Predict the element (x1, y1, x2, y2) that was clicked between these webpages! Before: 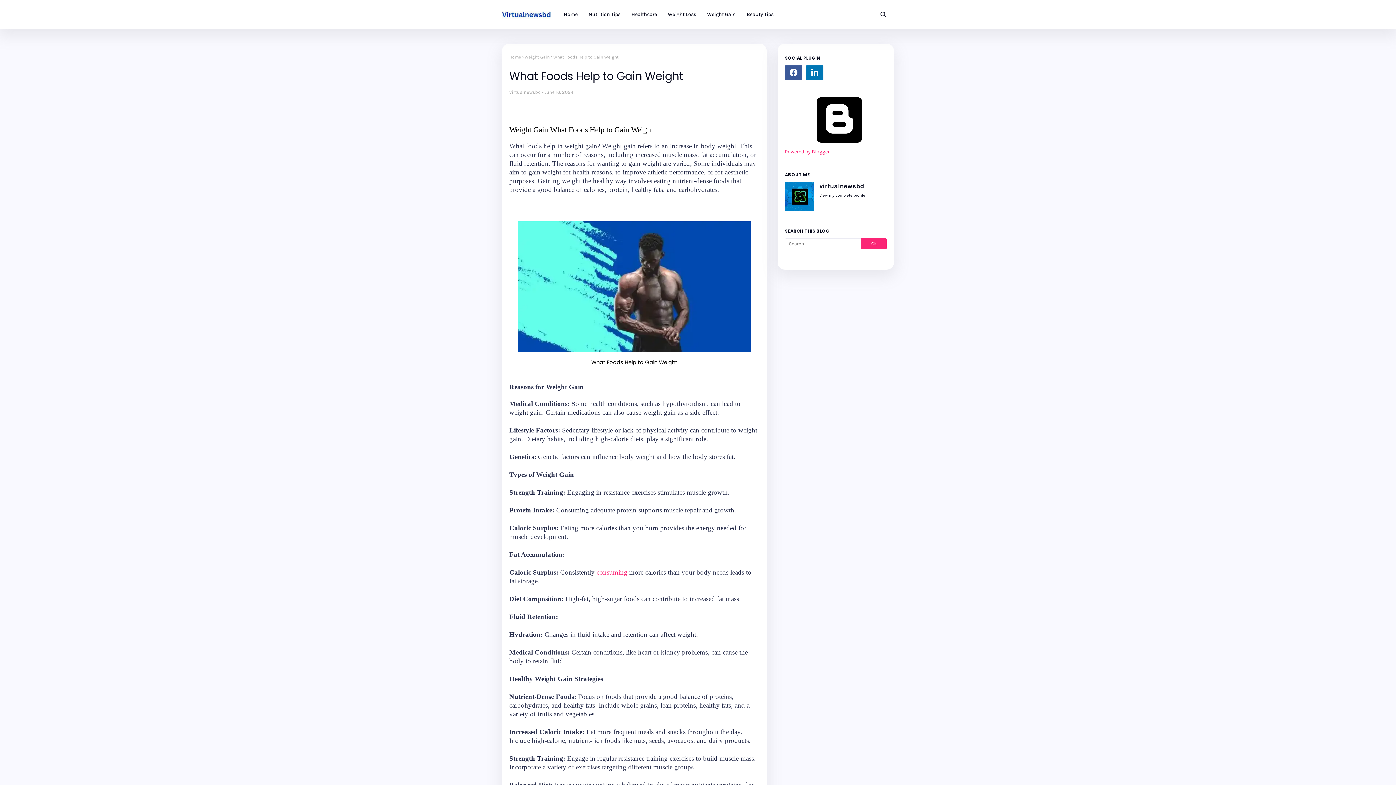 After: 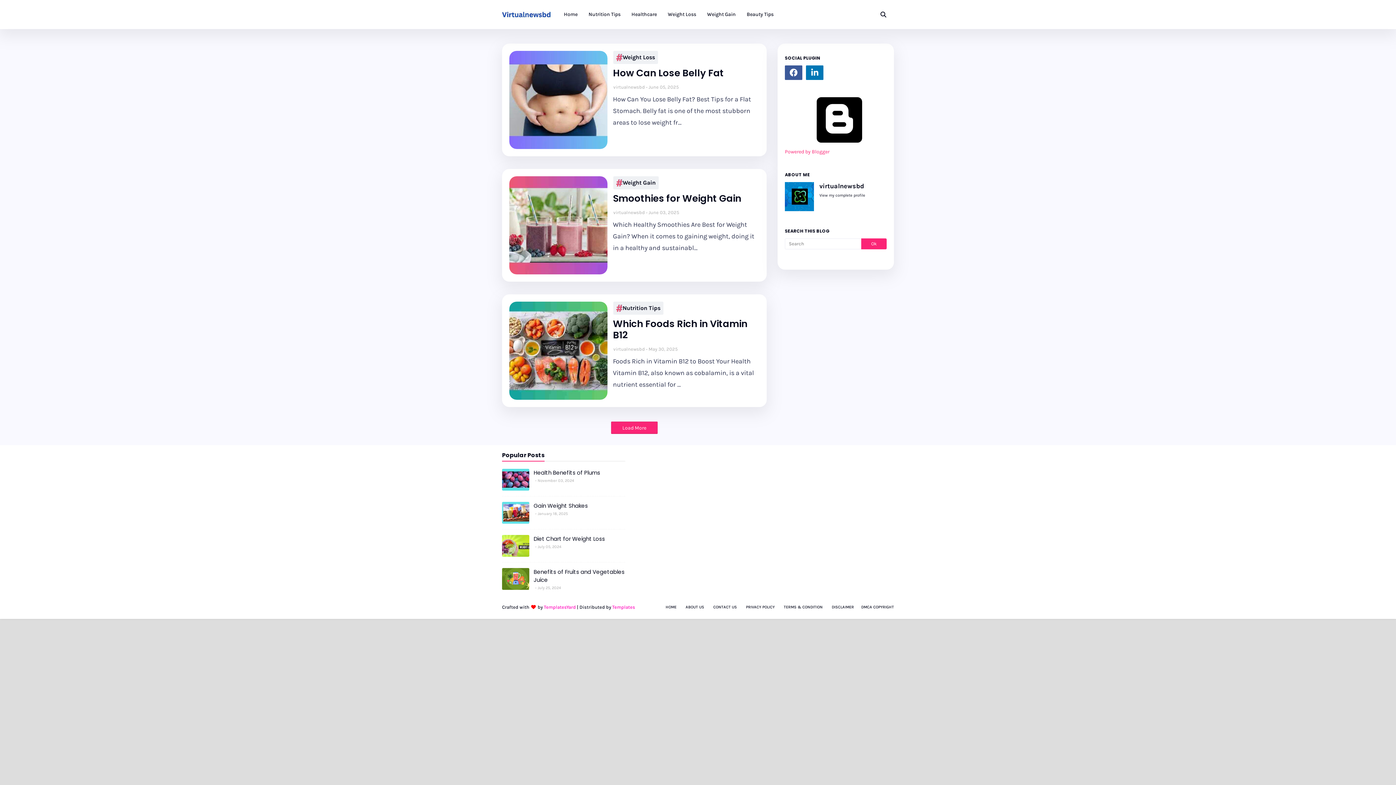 Action: label: Home bbox: (558, 0, 583, 29)